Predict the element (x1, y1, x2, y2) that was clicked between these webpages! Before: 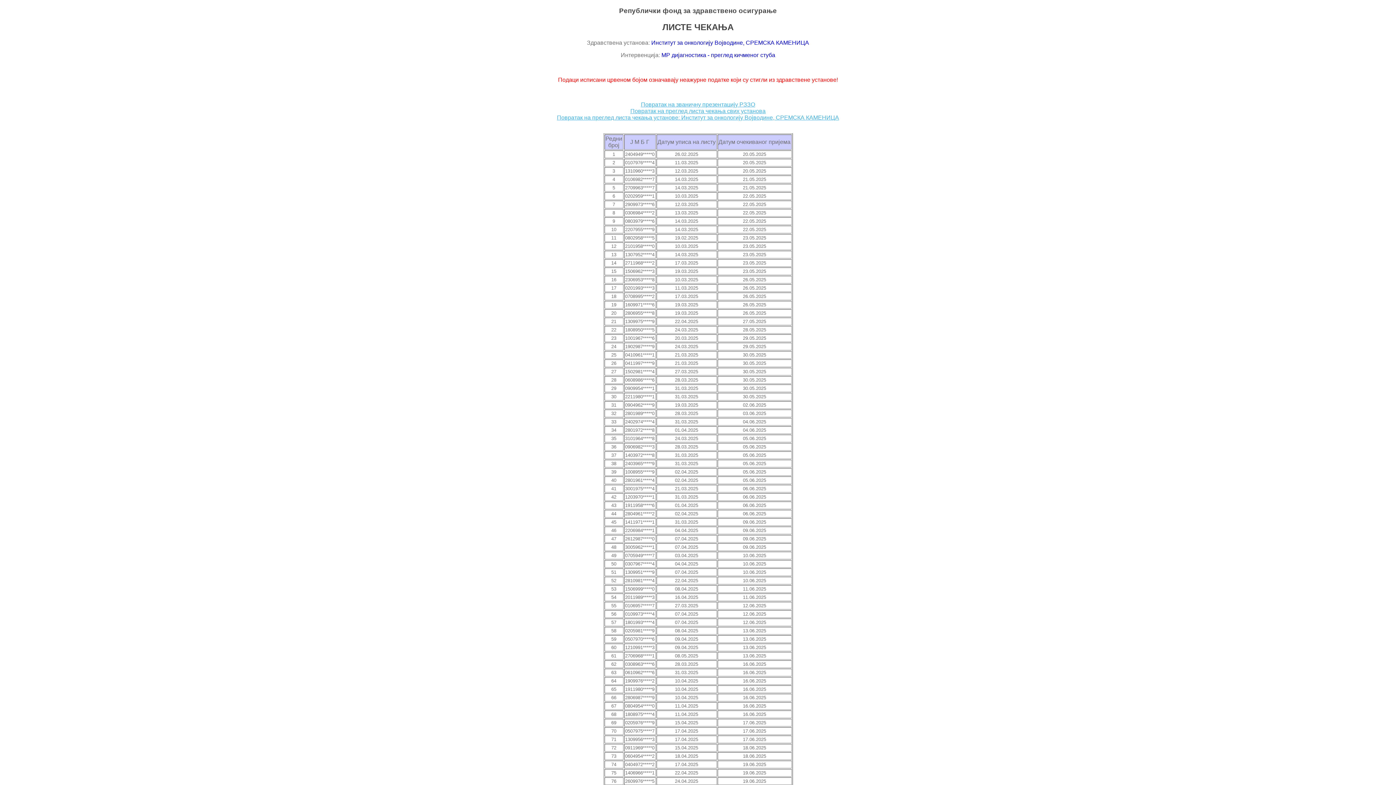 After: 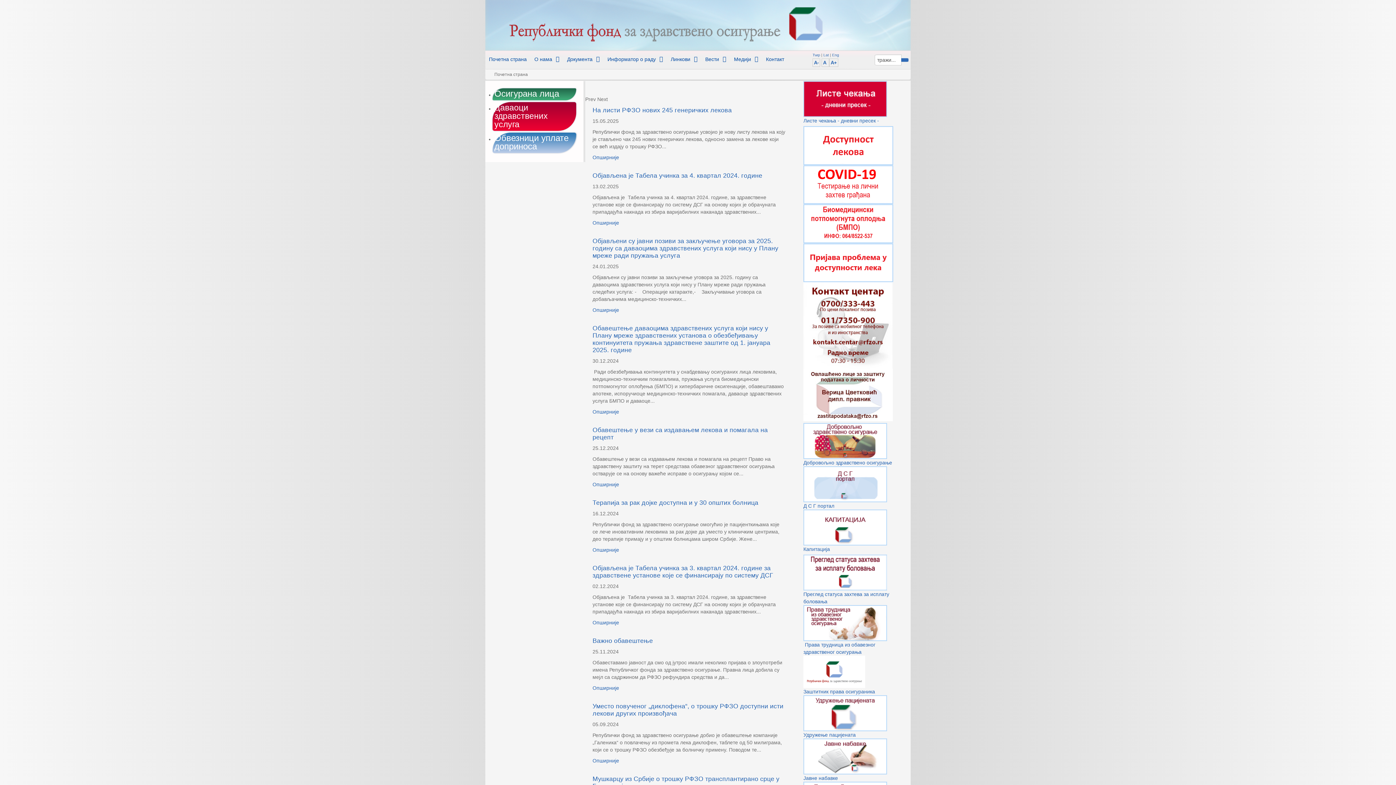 Action: bbox: (641, 101, 755, 107) label: Повратак на званичну презентацију РЗЗО